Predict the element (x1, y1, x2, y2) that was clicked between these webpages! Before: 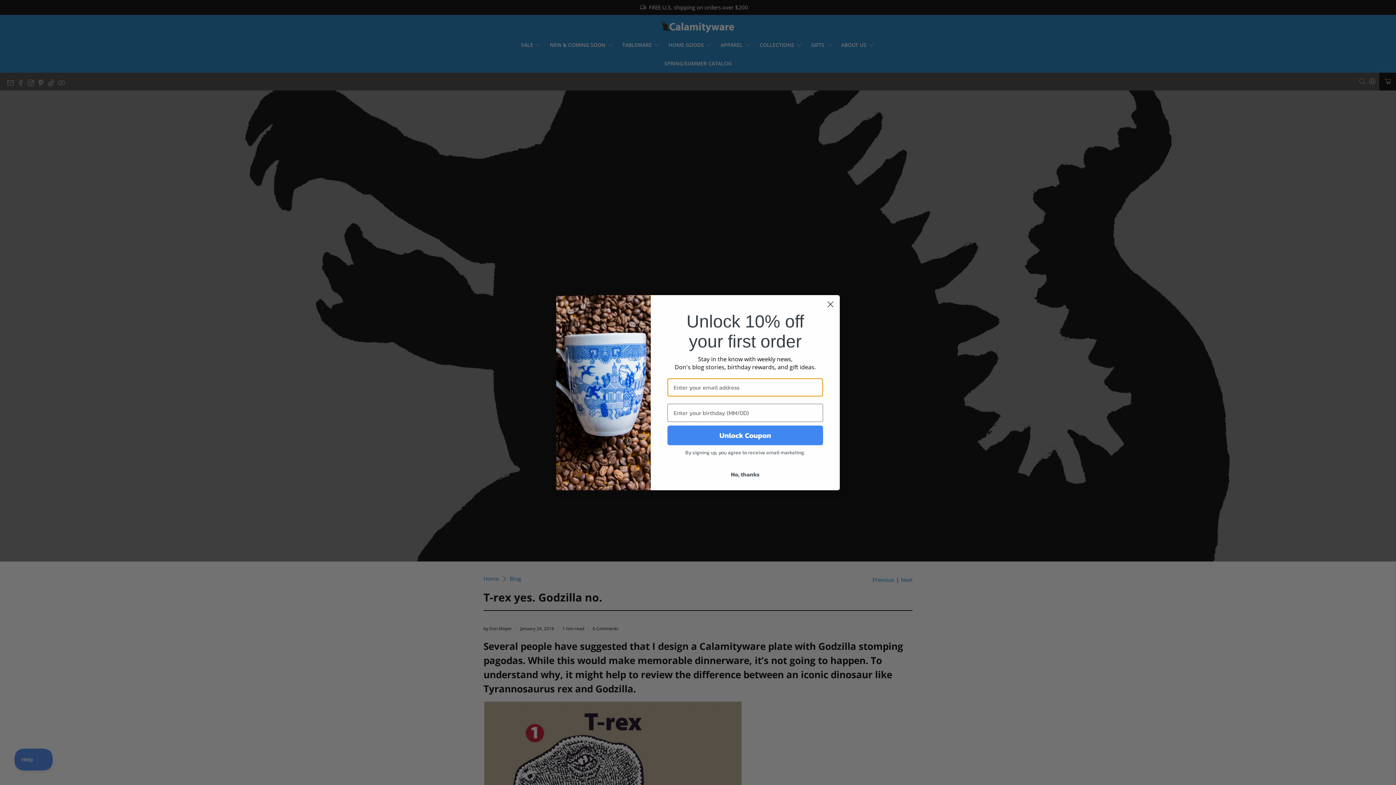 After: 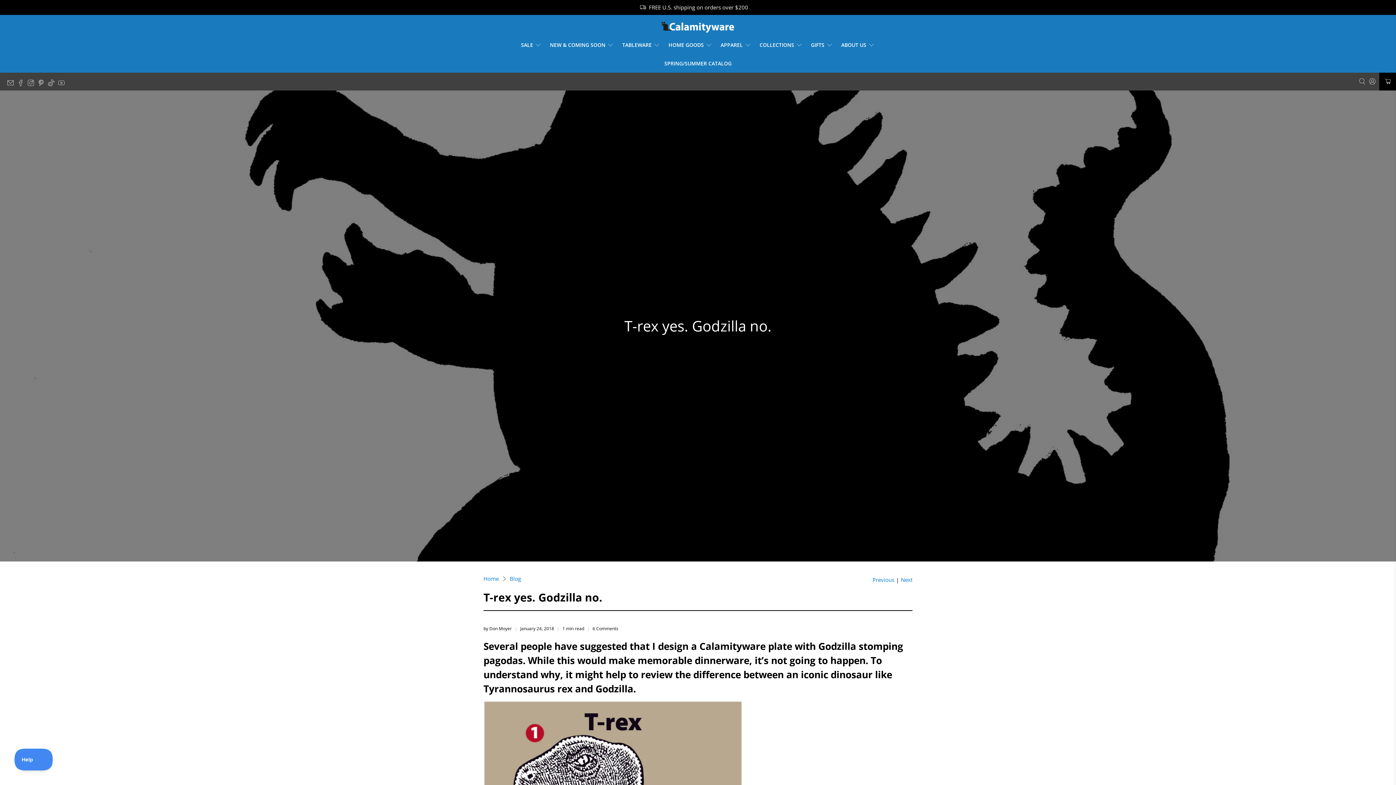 Action: label: Close dialog bbox: (824, 298, 837, 310)